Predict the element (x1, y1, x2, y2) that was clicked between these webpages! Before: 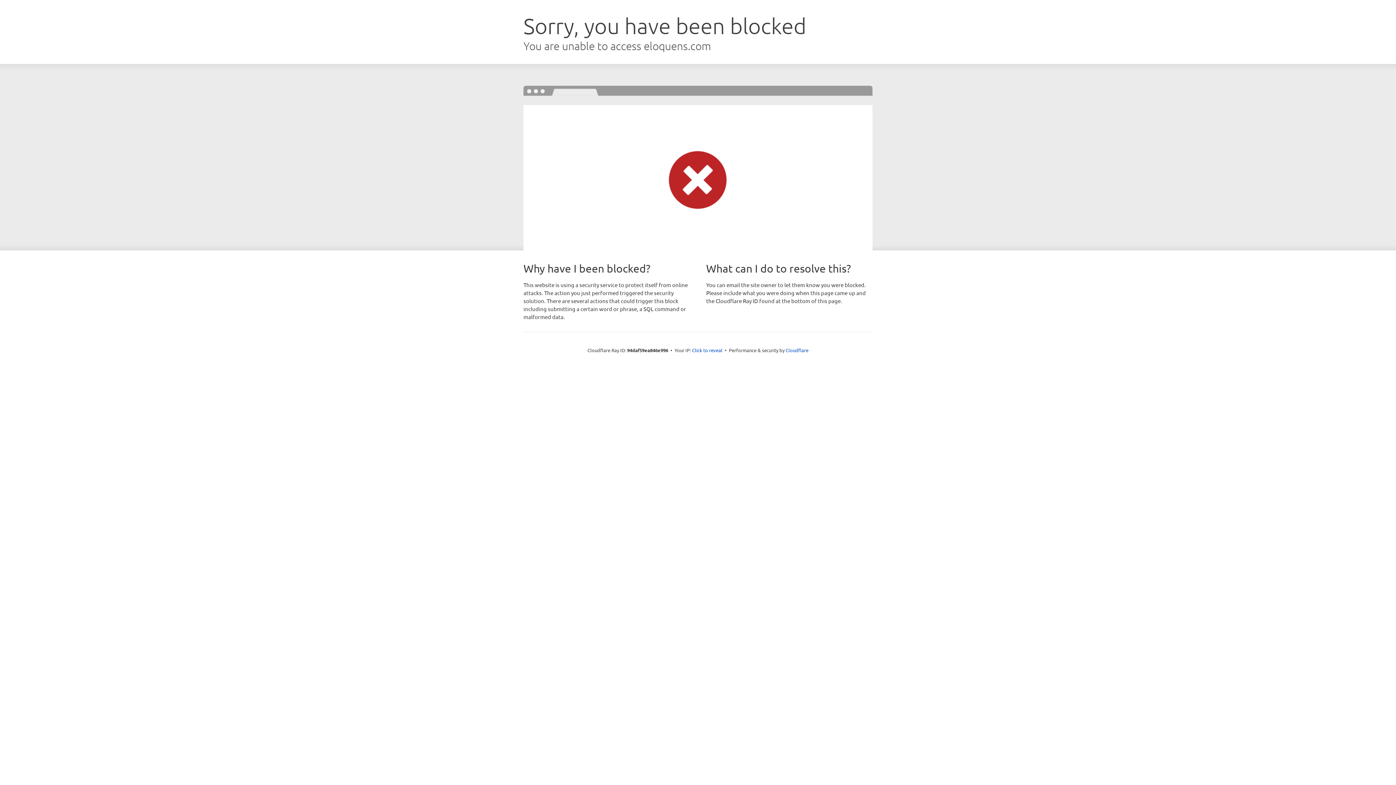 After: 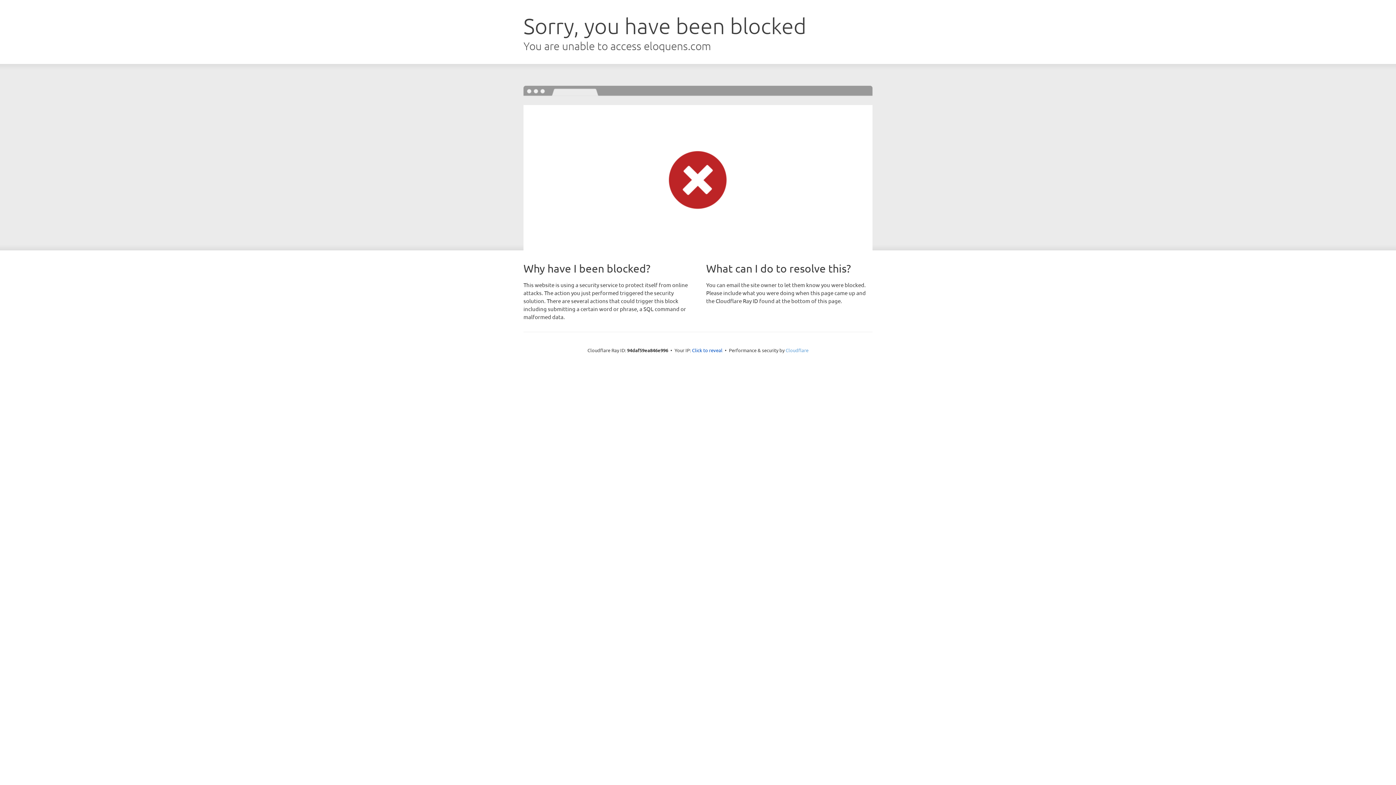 Action: bbox: (785, 347, 808, 353) label: Cloudflare